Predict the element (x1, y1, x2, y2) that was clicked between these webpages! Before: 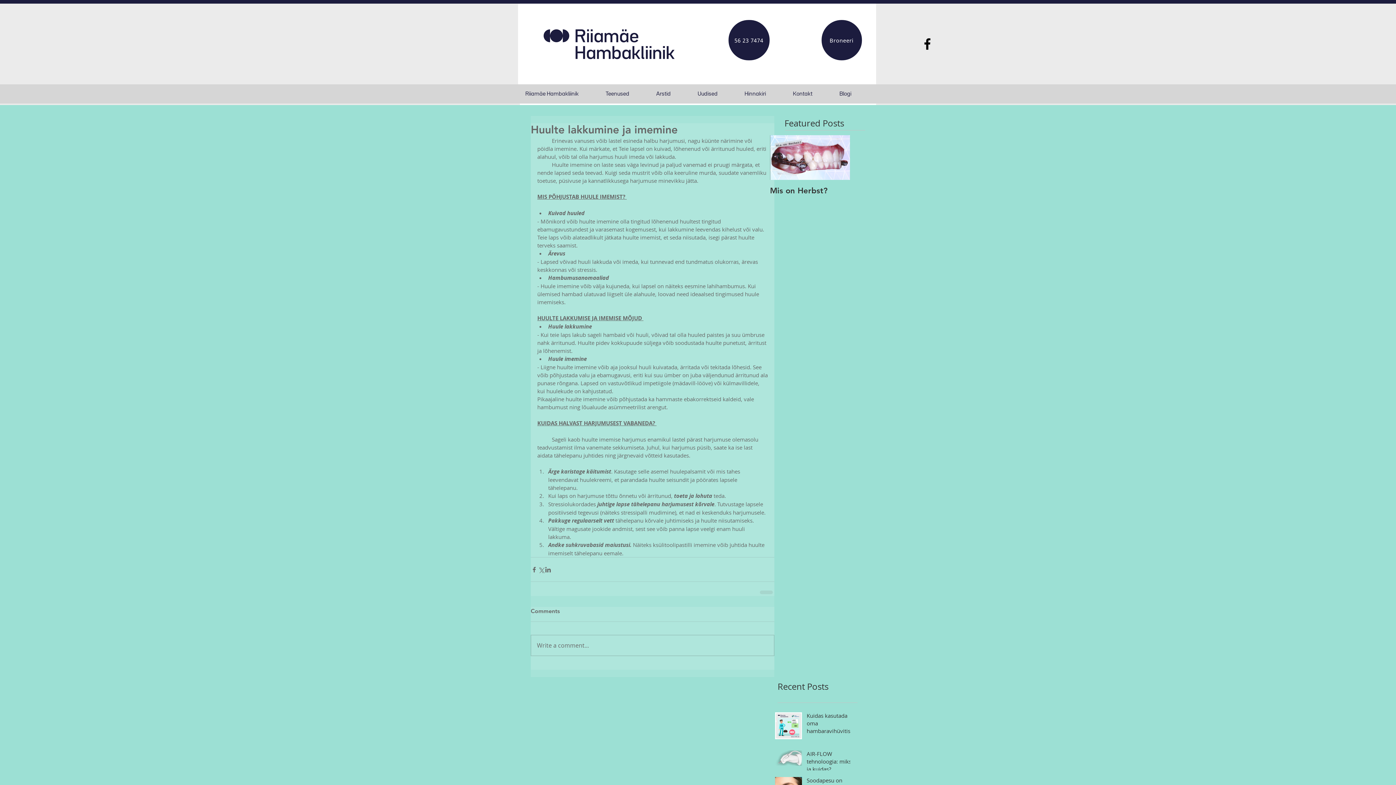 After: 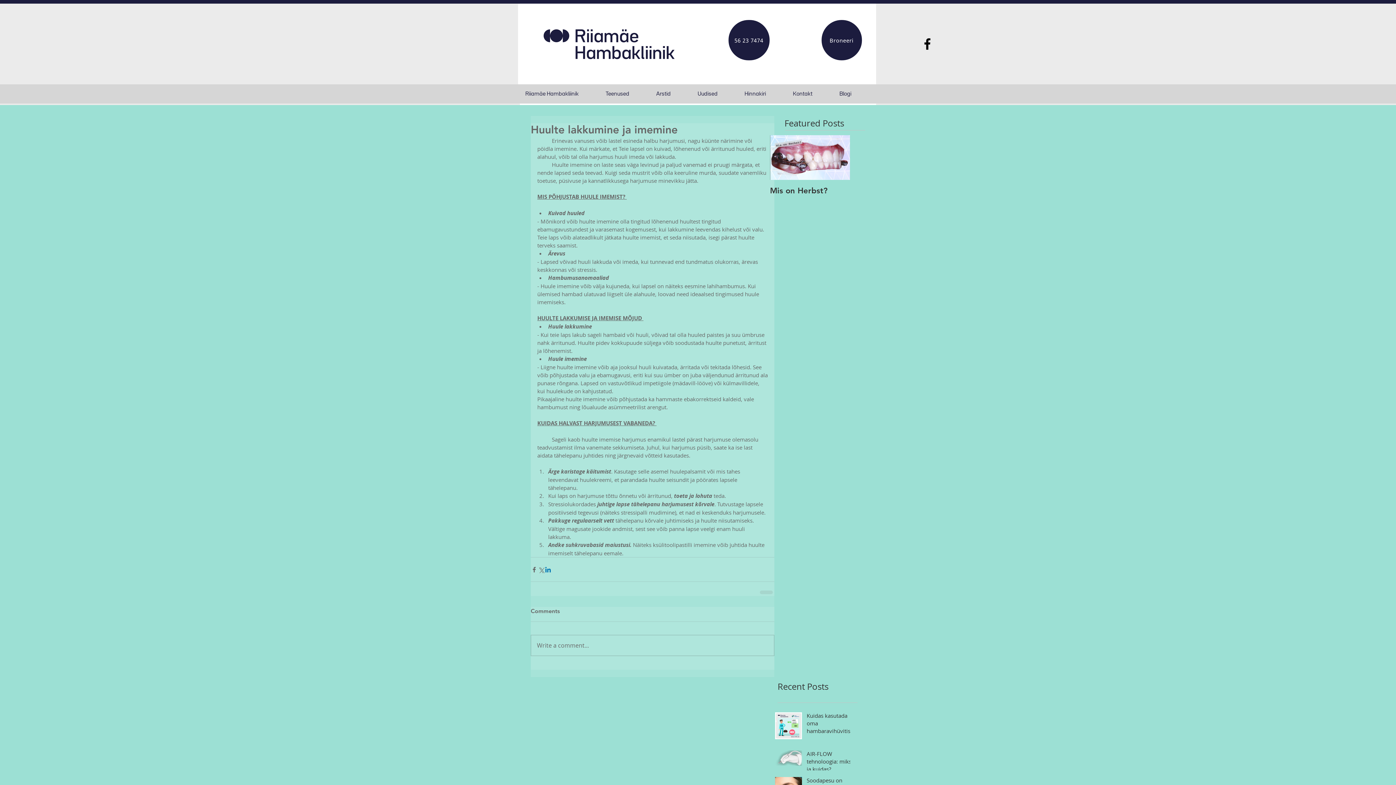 Action: label: Share via LinkedIn bbox: (544, 566, 551, 573)